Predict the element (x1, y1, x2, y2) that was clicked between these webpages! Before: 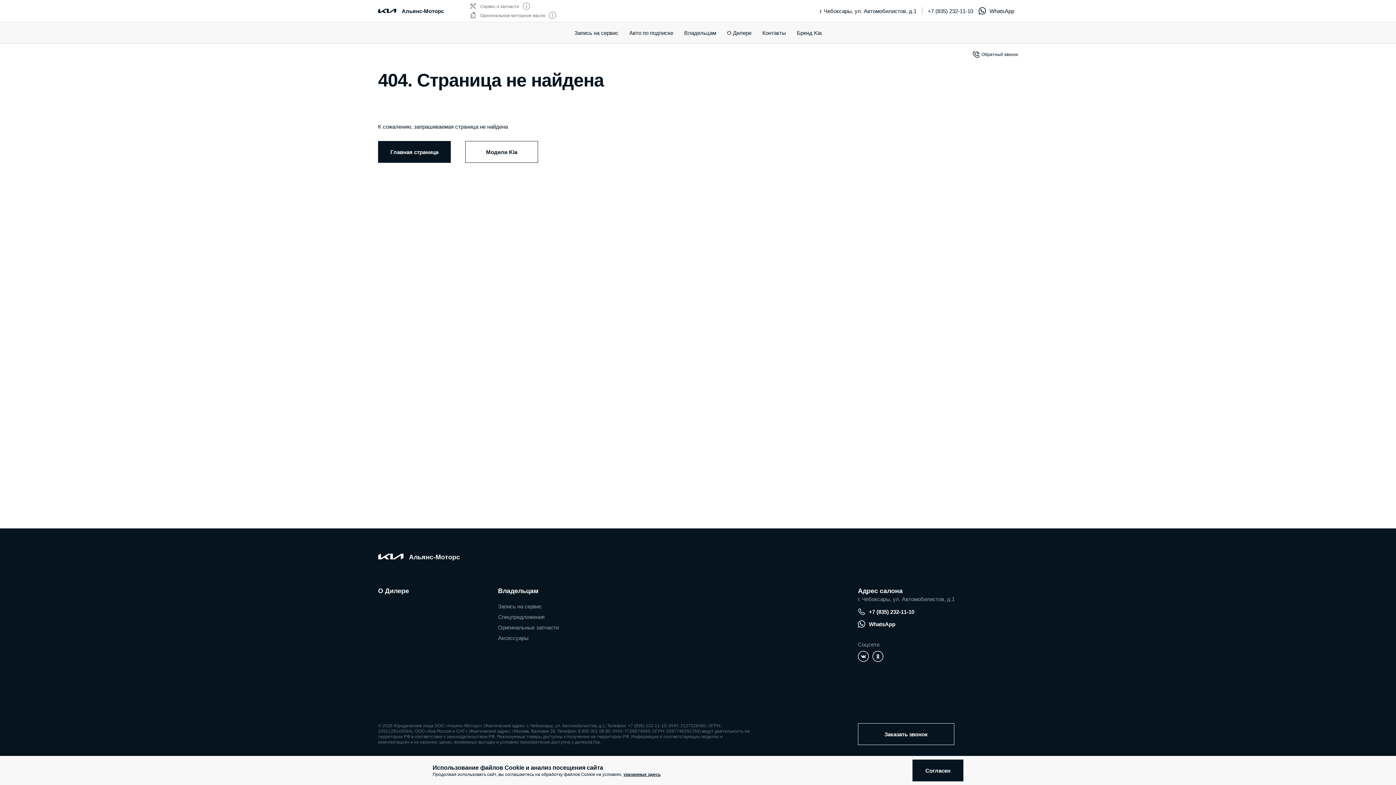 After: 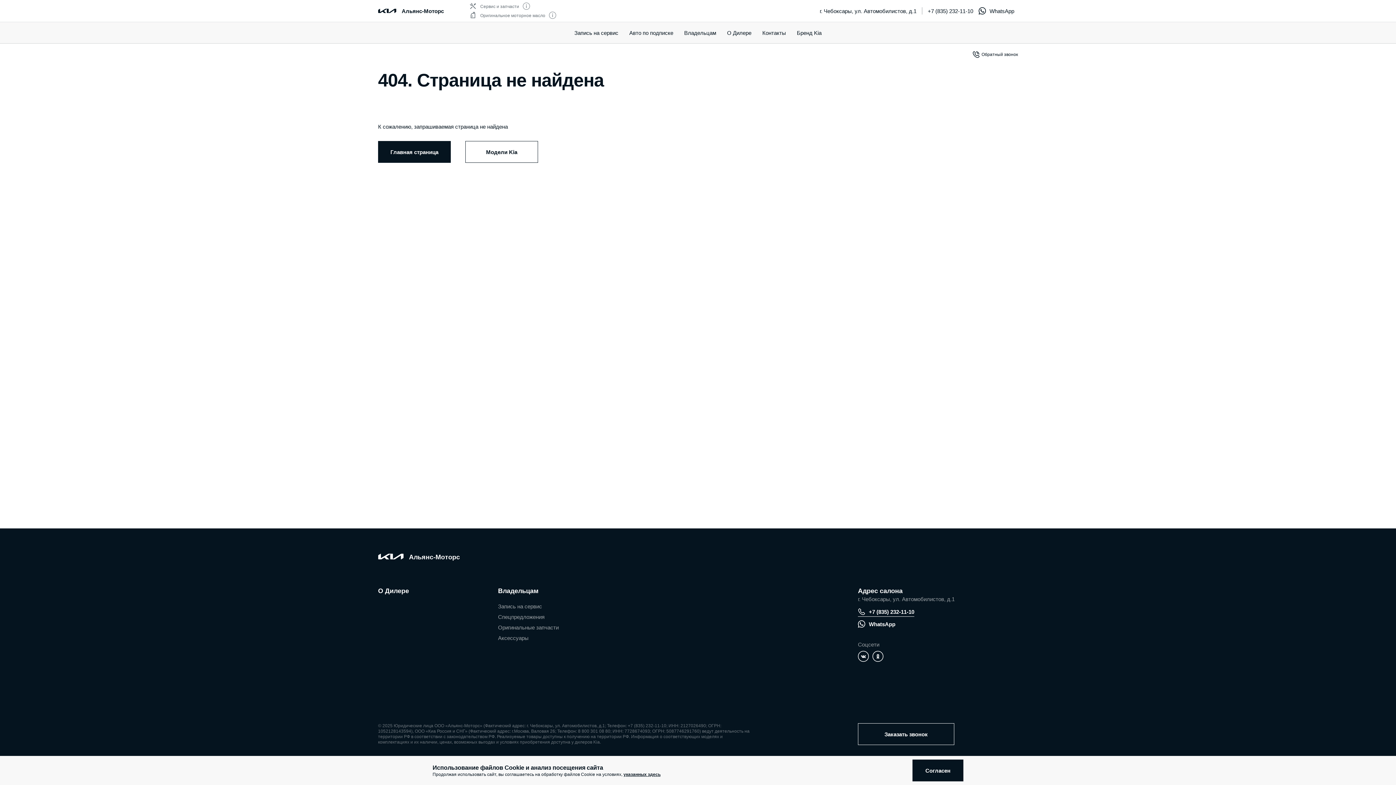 Action: label: +7 (835) 232-11-10 bbox: (858, 608, 914, 615)